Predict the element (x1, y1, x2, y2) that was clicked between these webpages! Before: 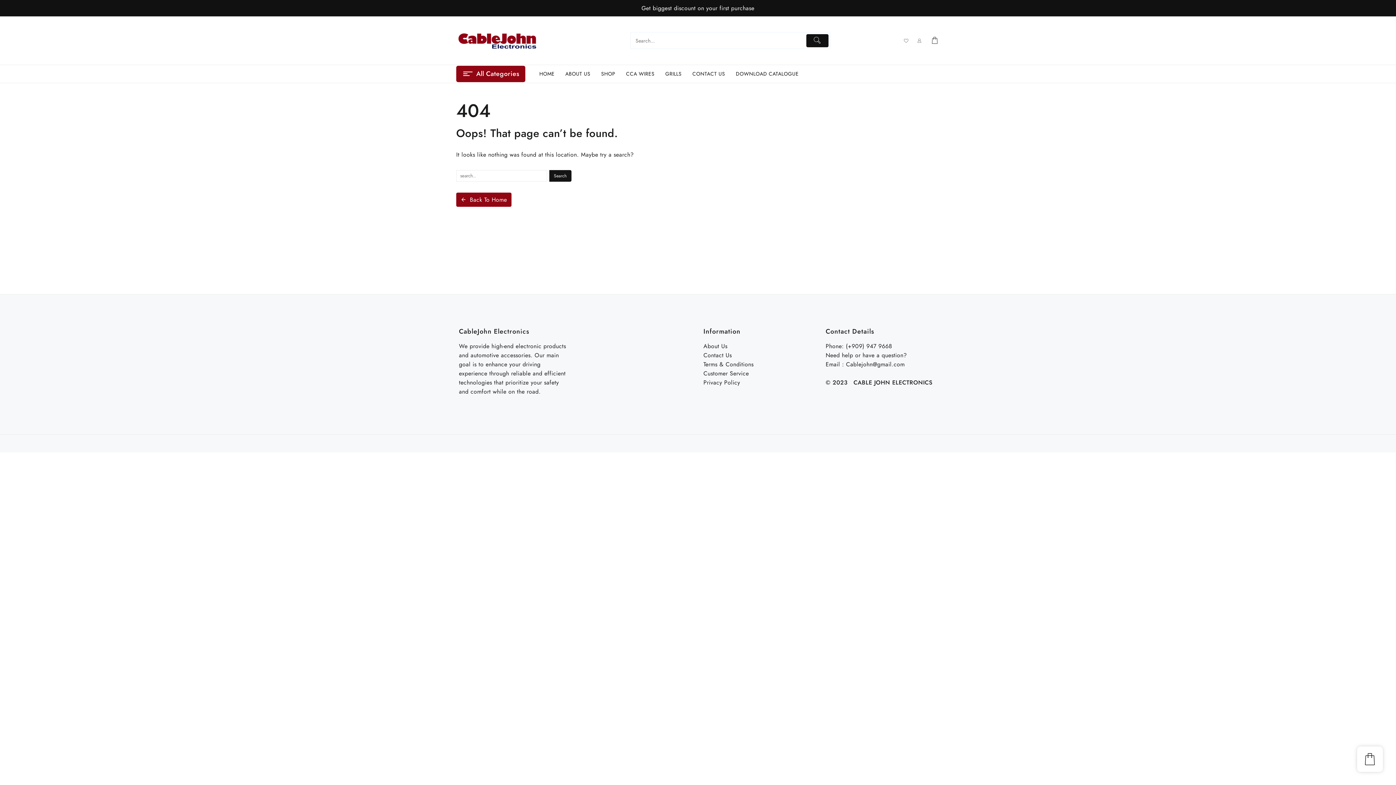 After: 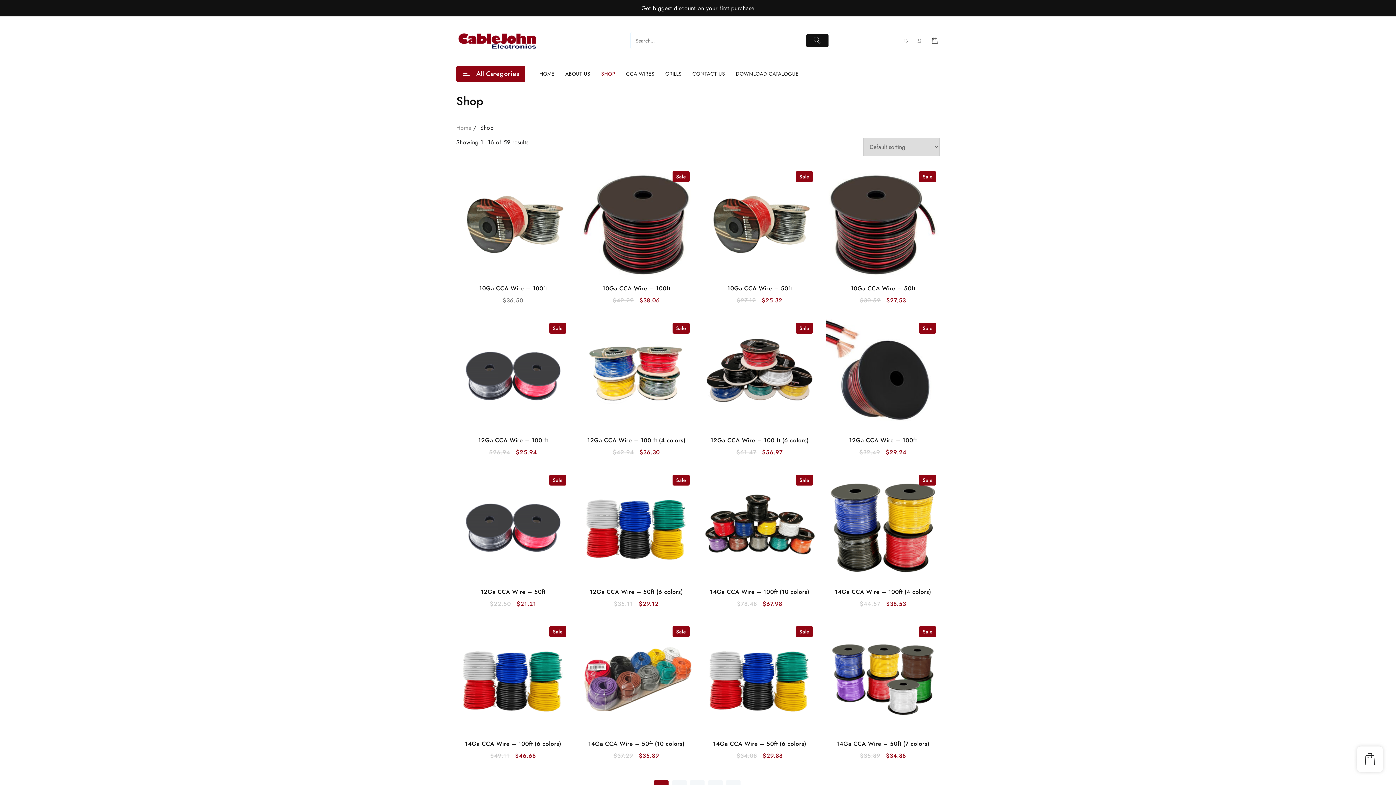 Action: bbox: (596, 64, 619, 82) label: SHOP